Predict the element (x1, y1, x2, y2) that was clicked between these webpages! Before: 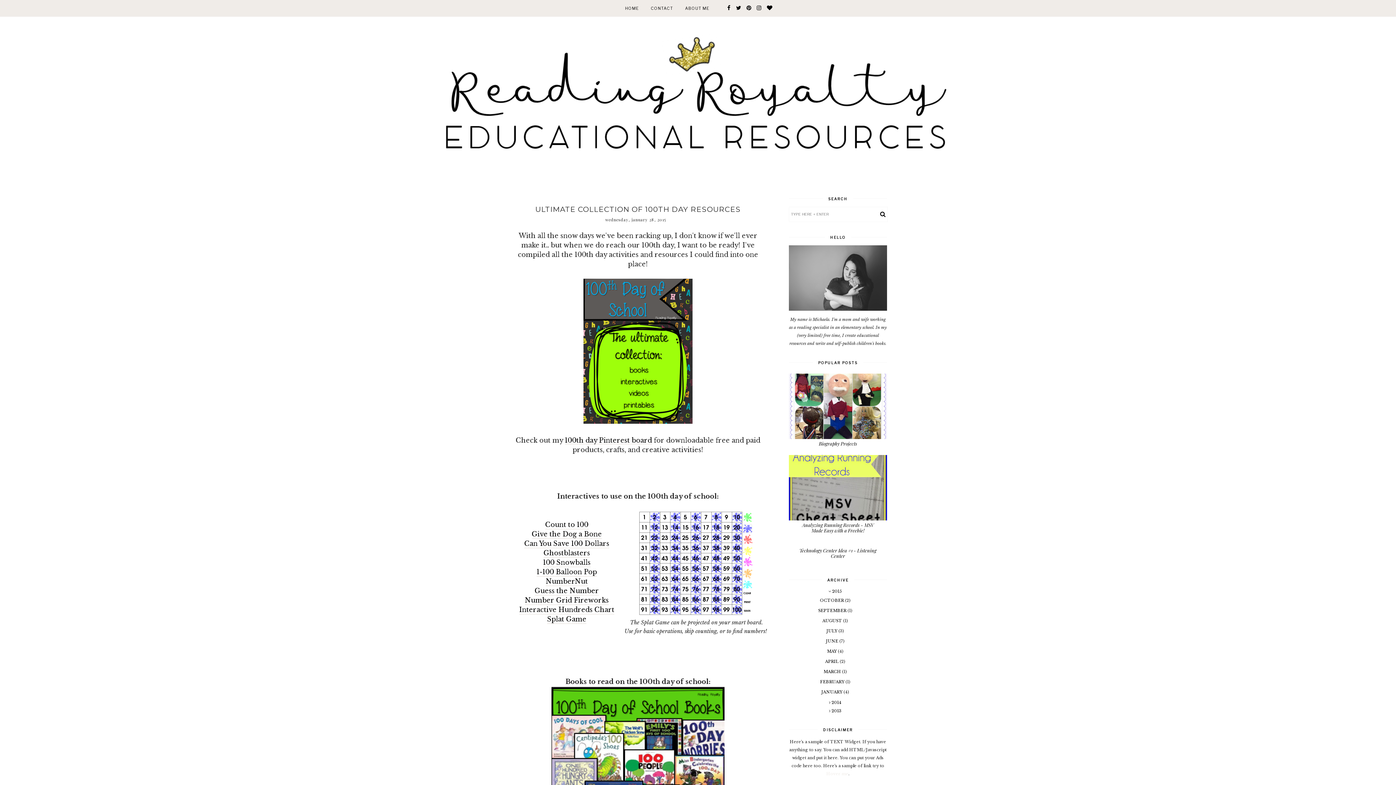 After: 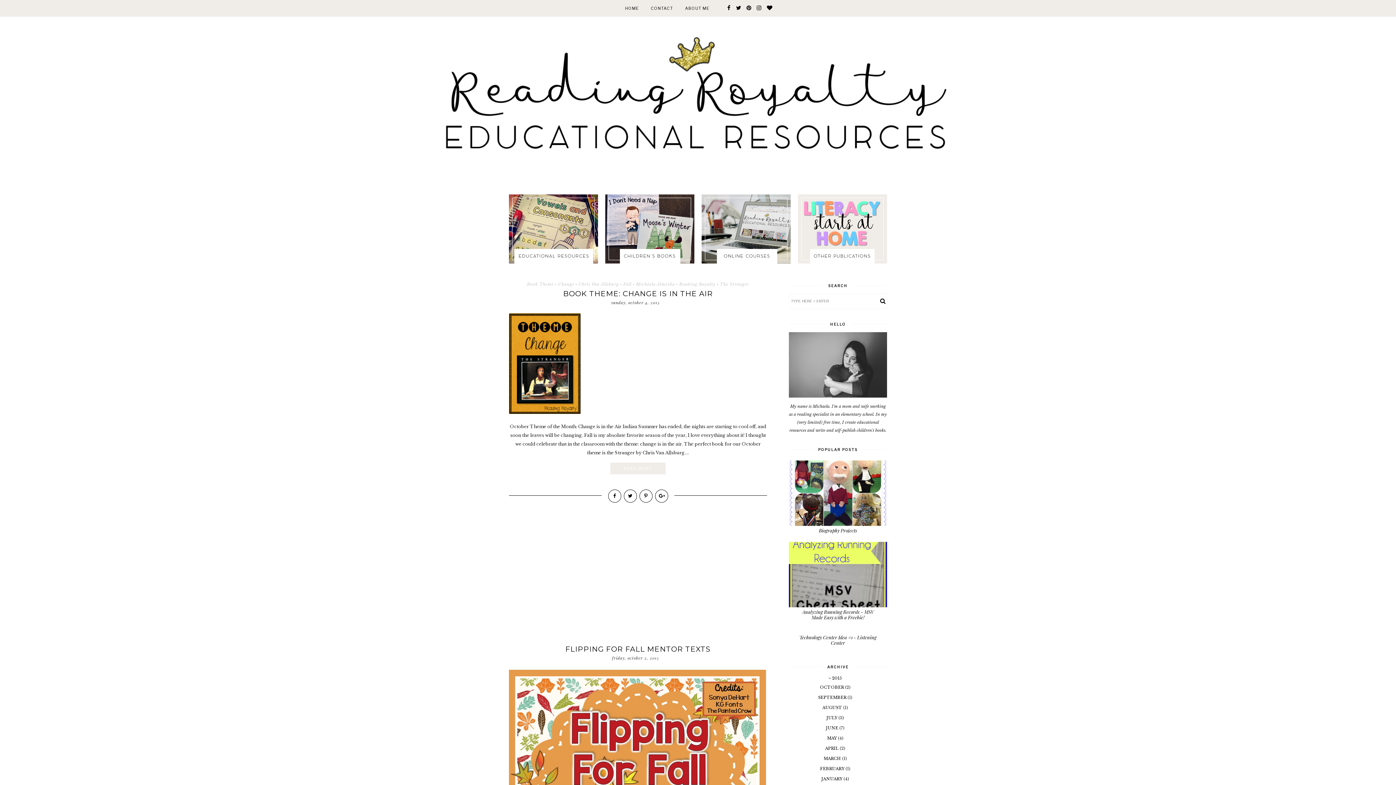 Action: bbox: (0, 32, 1396, 174)